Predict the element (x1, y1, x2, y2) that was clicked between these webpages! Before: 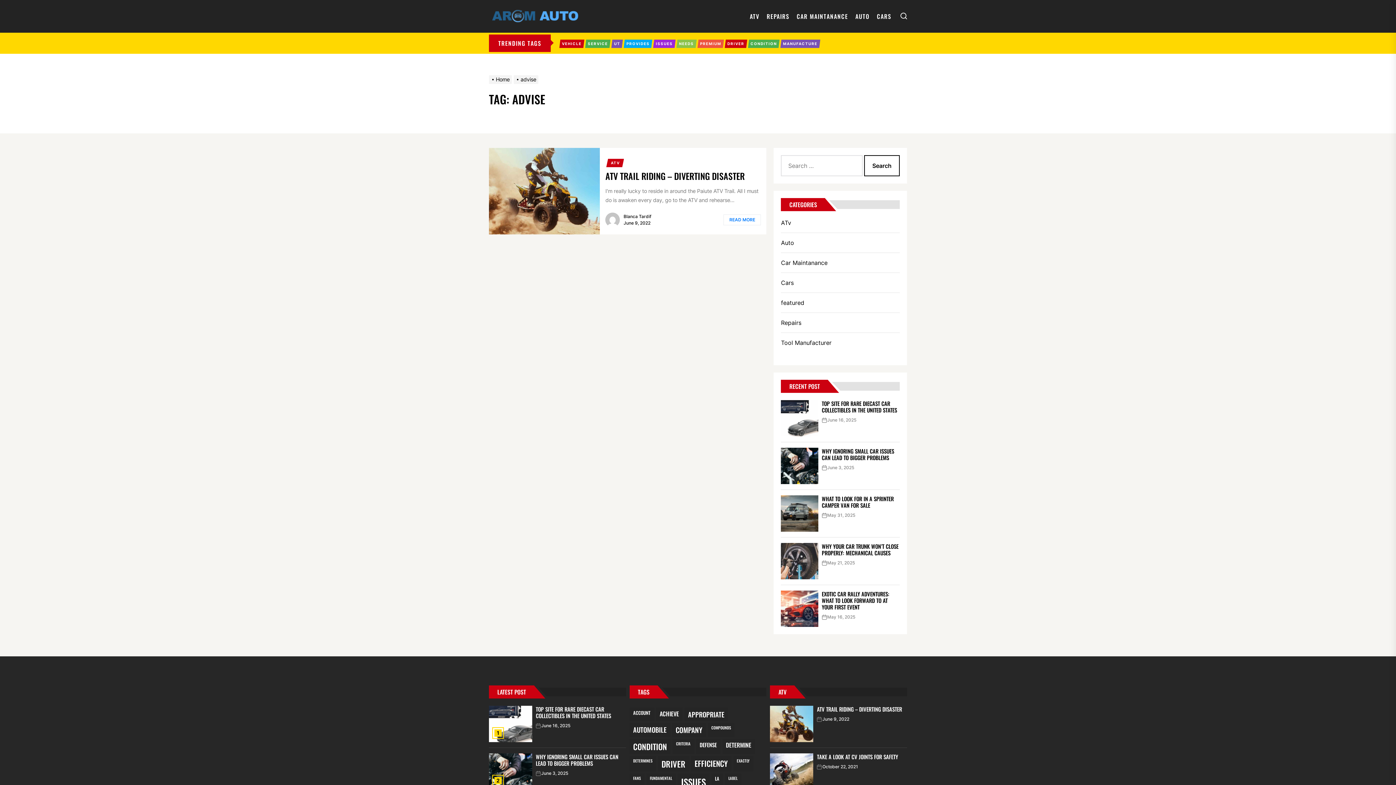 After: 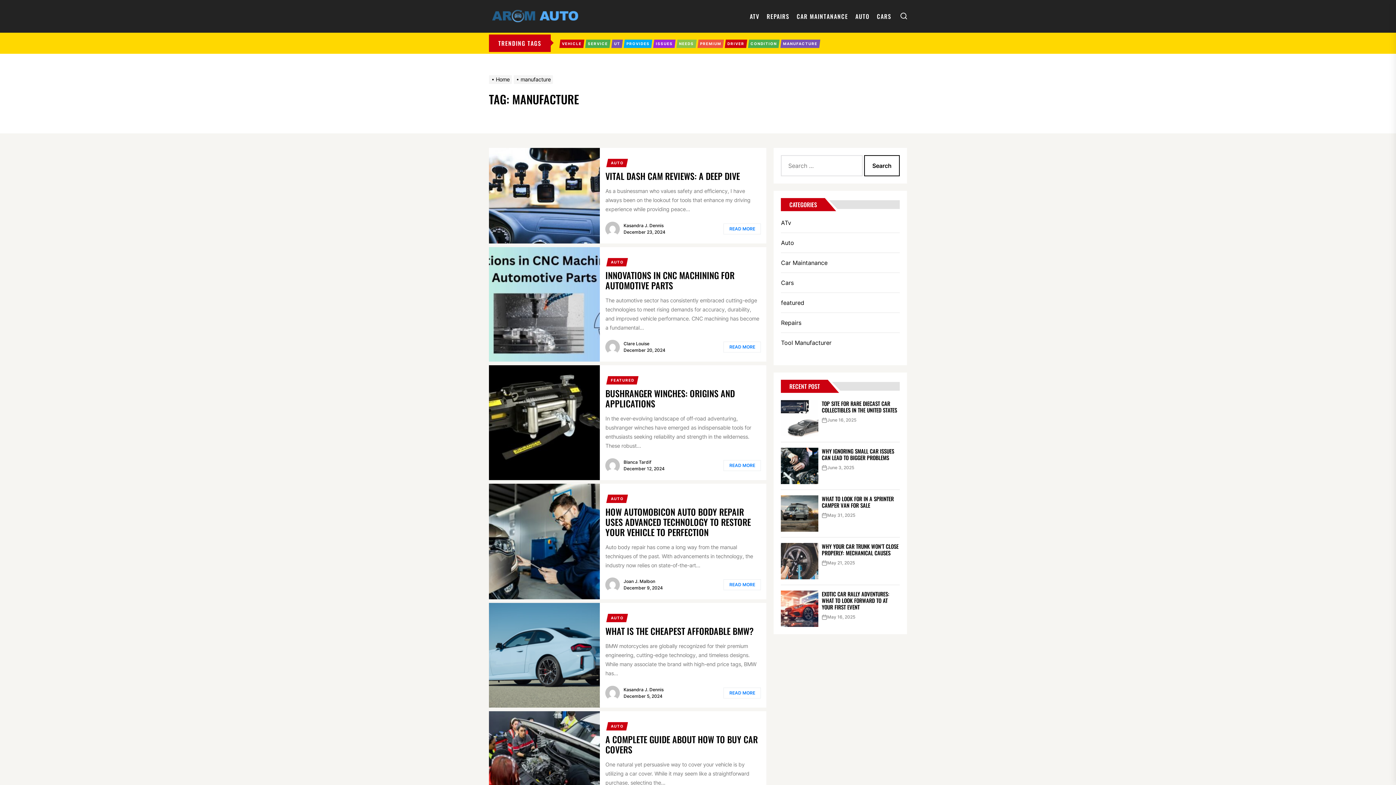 Action: label: MANUFACTURE bbox: (781, 39, 819, 48)